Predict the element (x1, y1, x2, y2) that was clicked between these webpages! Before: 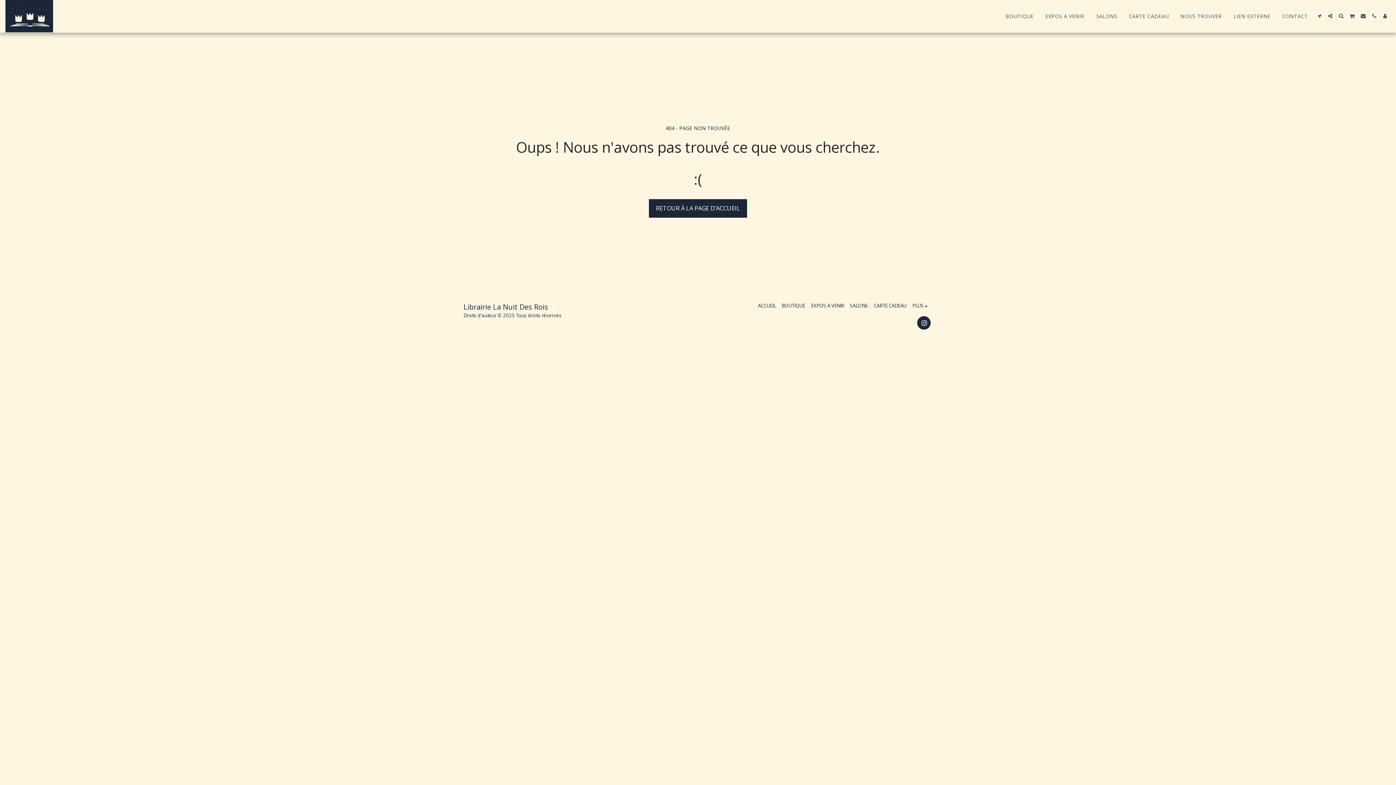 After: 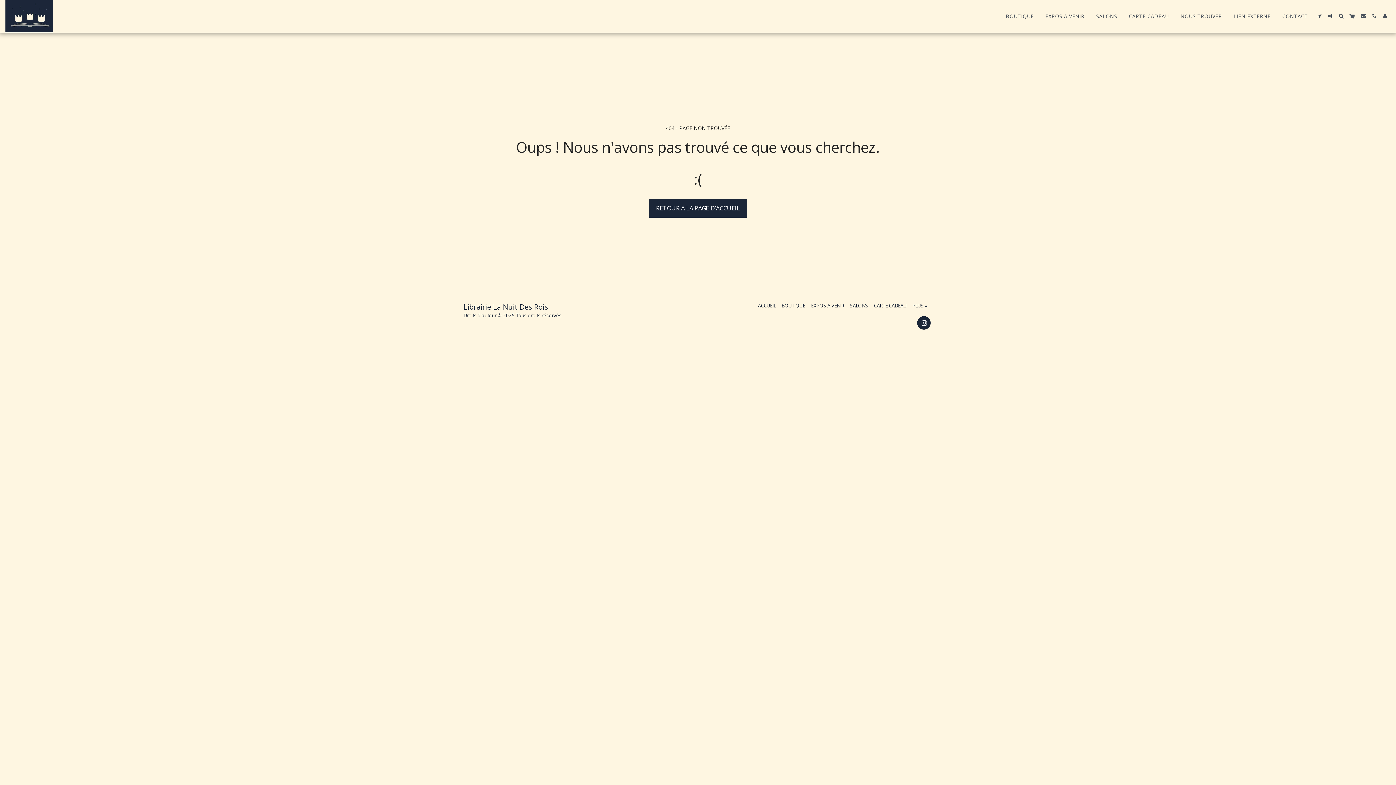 Action: bbox: (1347, 13, 1357, 18) label:  